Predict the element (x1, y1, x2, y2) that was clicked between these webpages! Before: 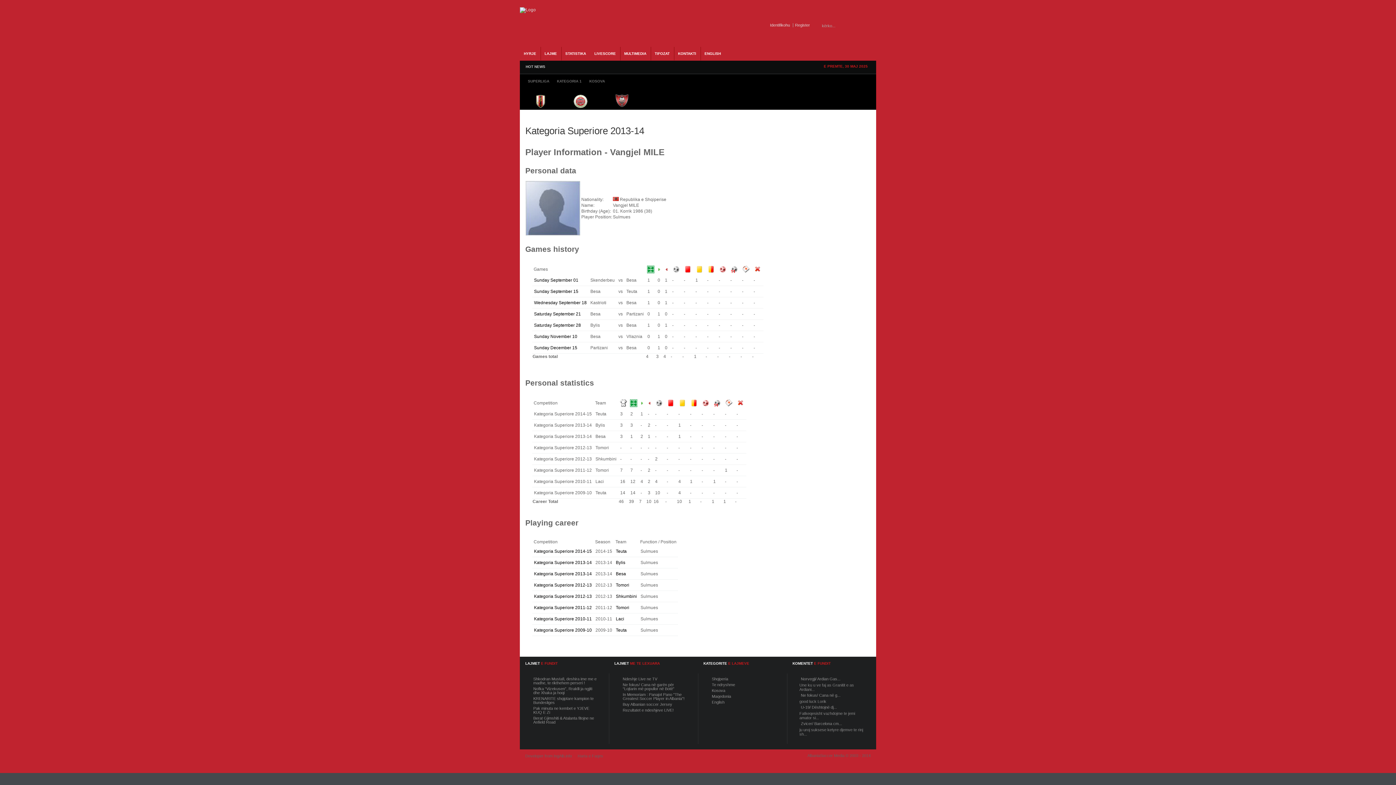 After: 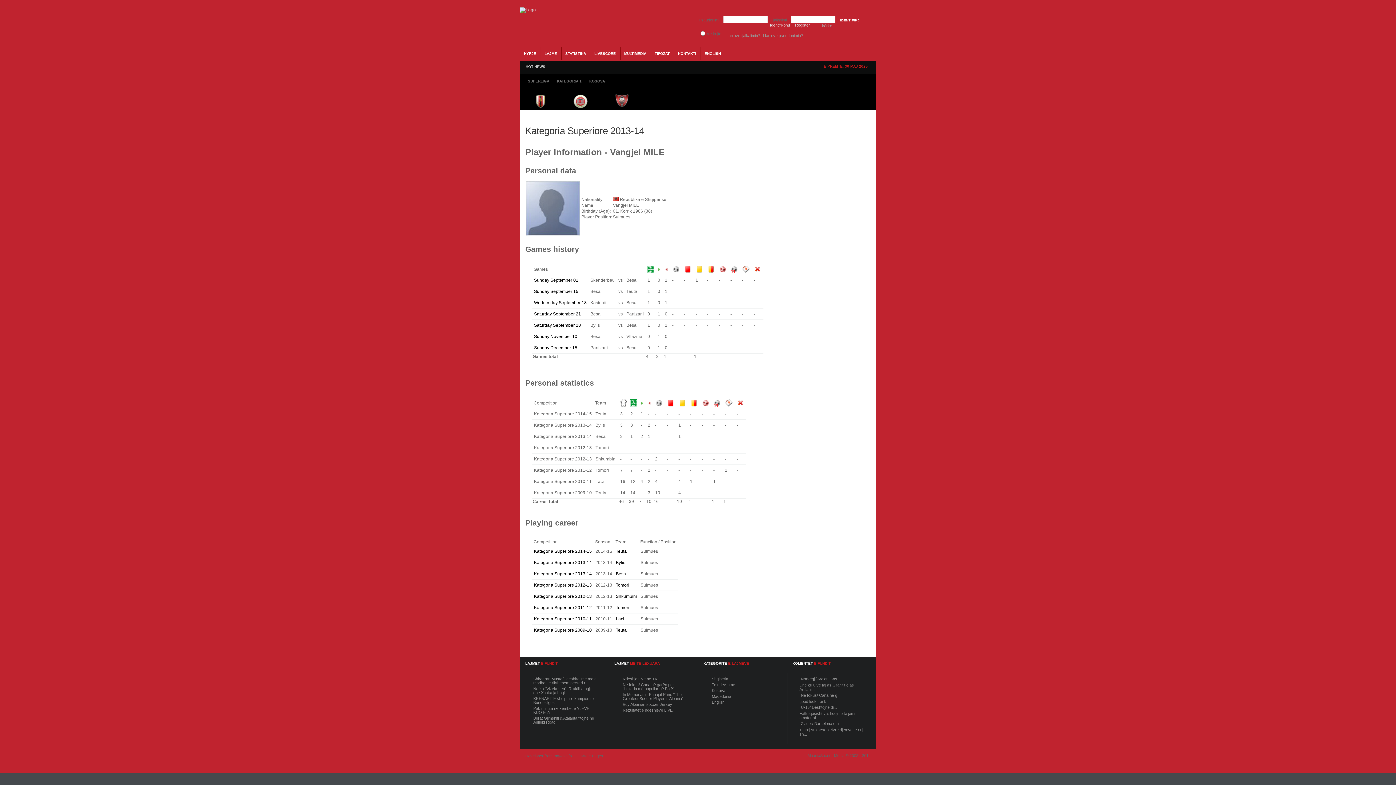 Action: label: Identifikohu bbox: (770, 22, 790, 27)